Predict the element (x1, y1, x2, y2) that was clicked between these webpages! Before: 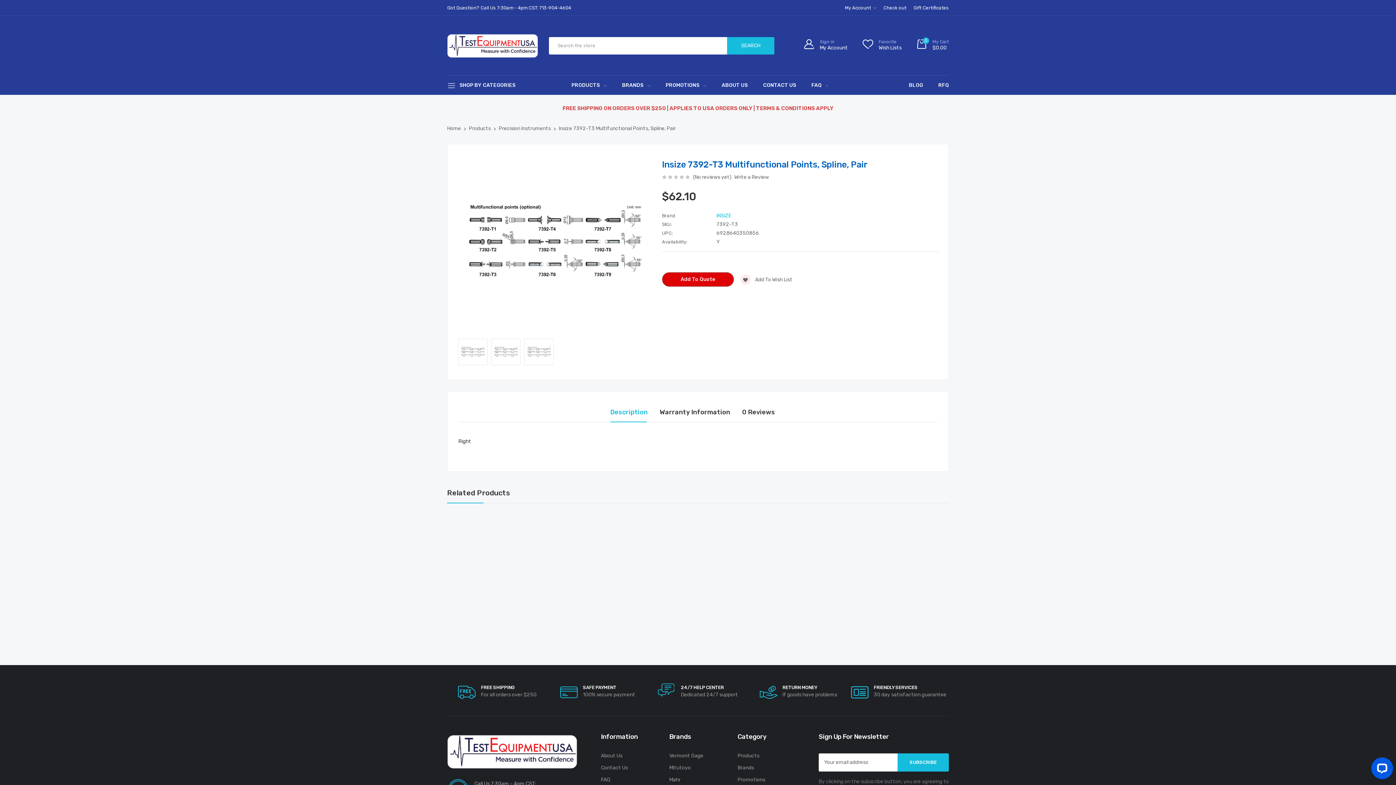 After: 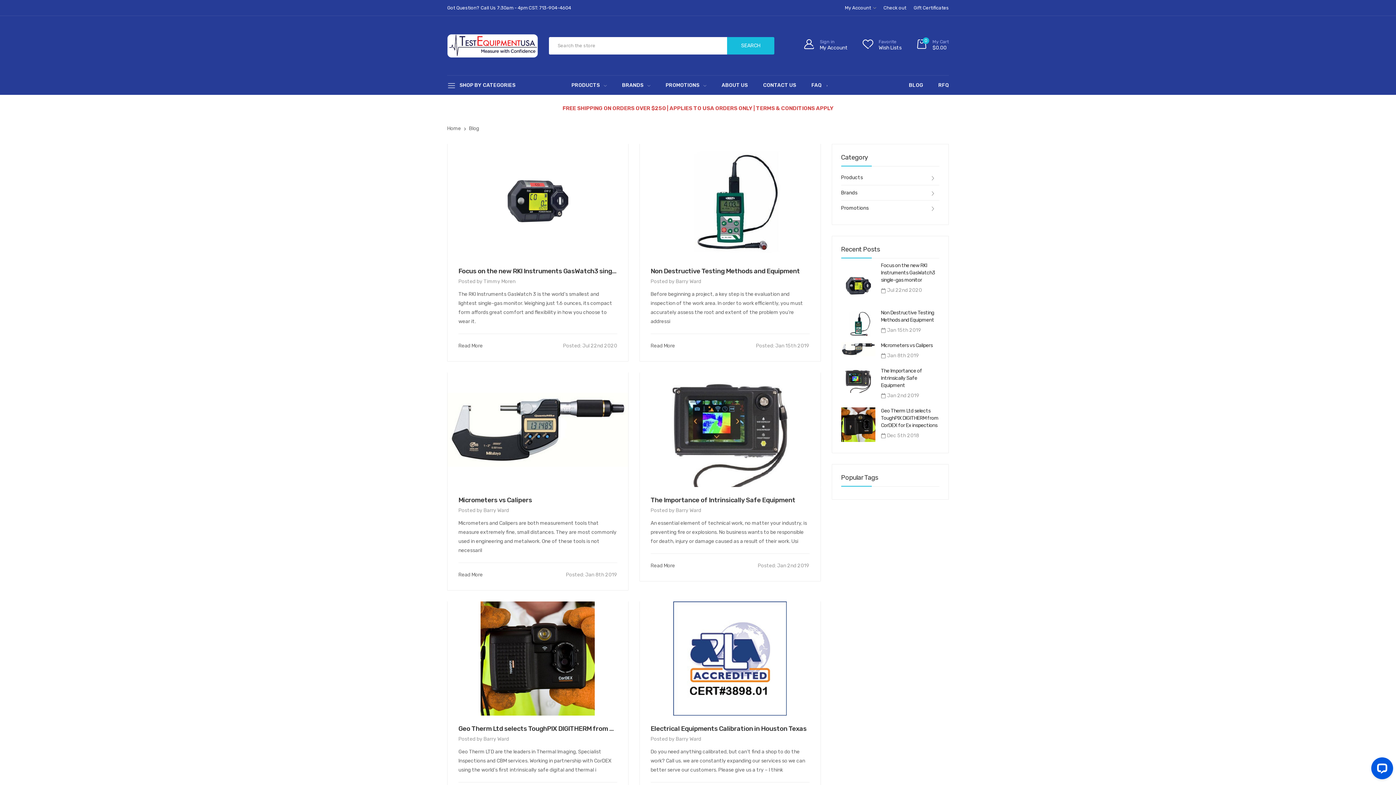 Action: bbox: (893, 75, 923, 95) label: BLOG